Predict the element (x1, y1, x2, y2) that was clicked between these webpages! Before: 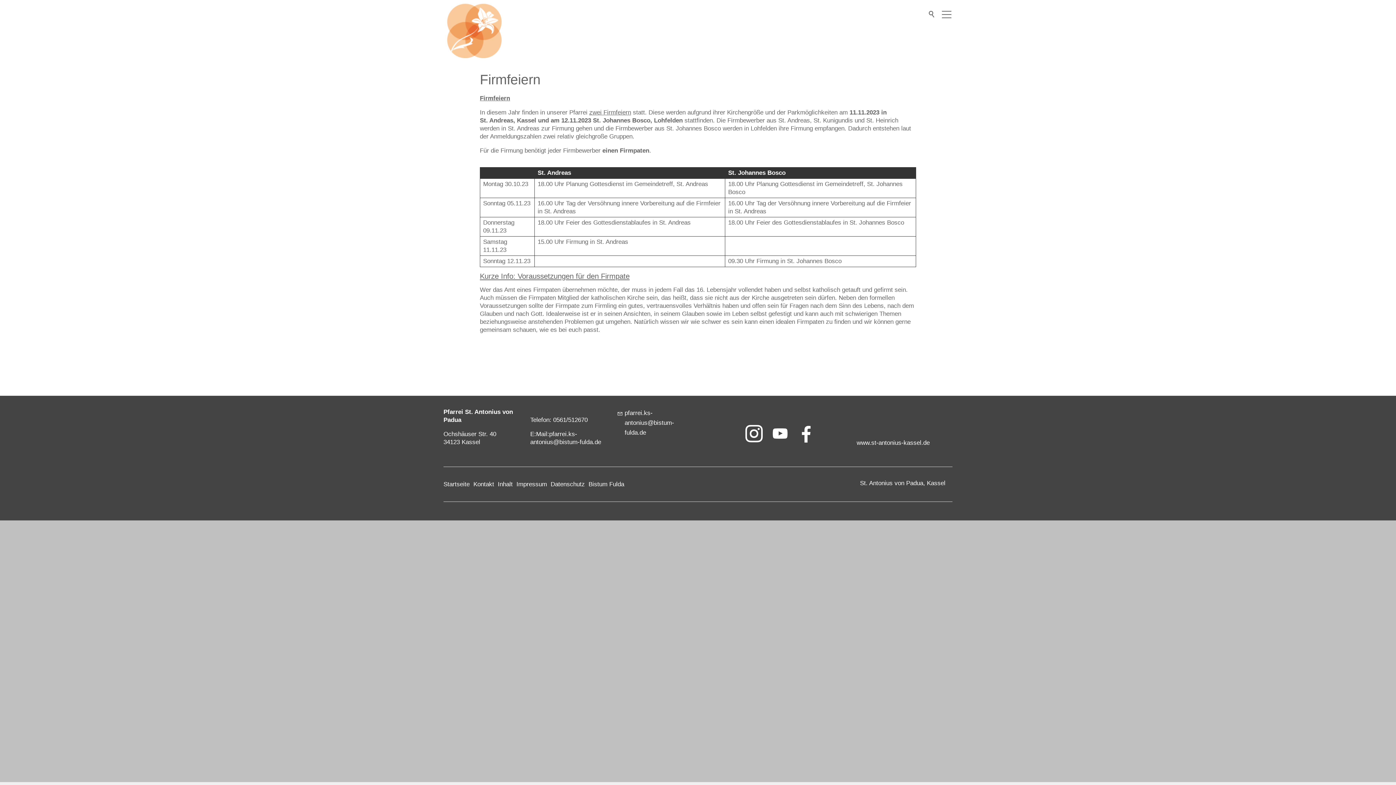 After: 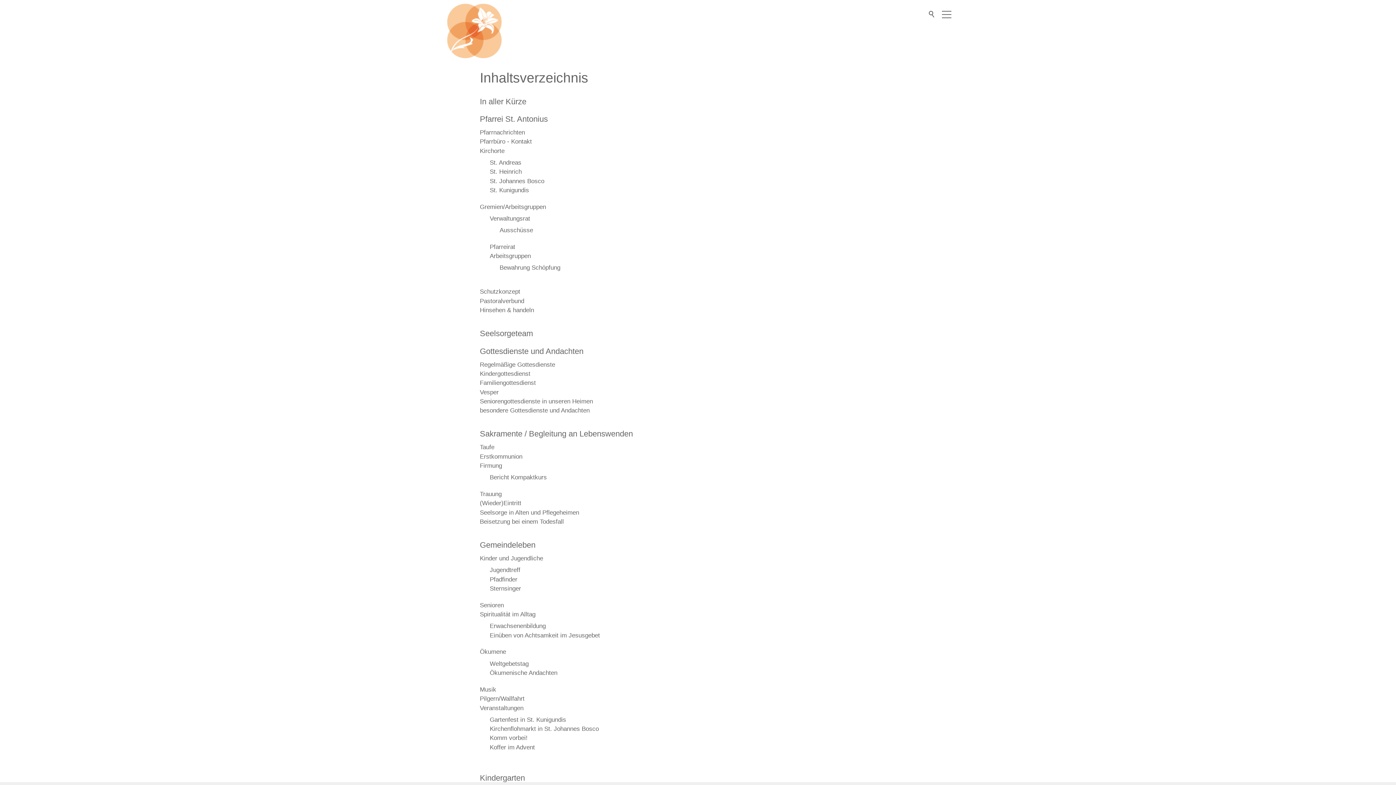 Action: label: Inhalt bbox: (497, 481, 512, 487)